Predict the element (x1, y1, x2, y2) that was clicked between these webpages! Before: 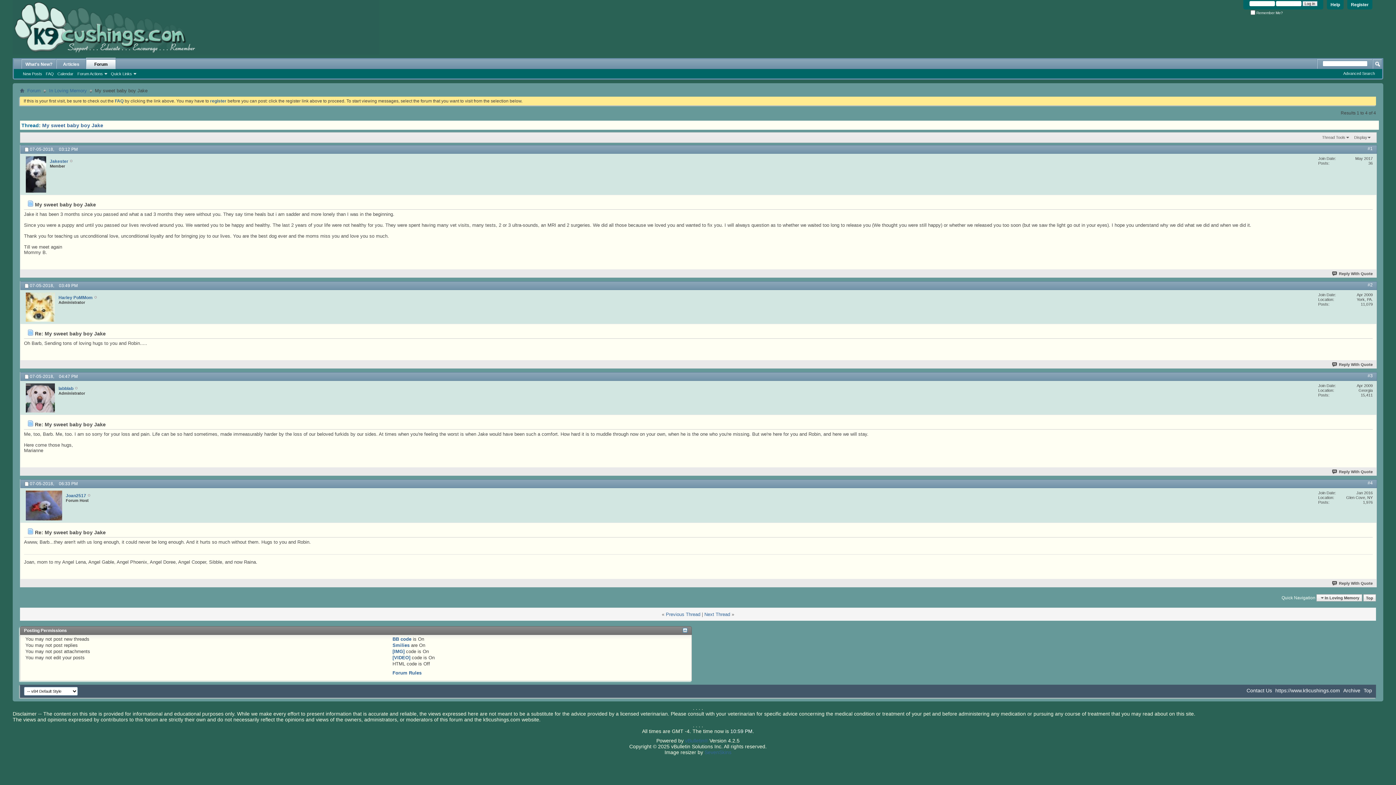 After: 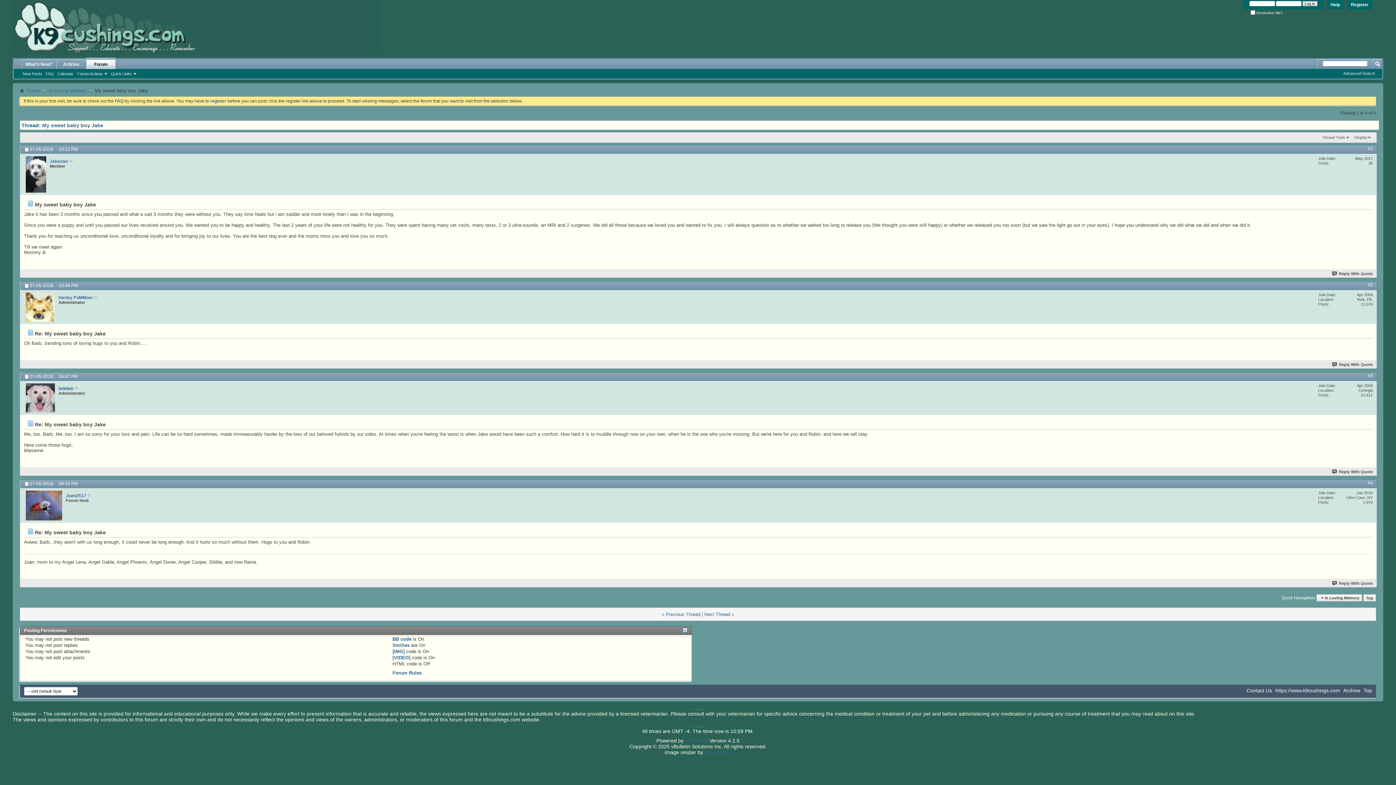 Action: bbox: (1368, 480, 1373, 485) label: #4